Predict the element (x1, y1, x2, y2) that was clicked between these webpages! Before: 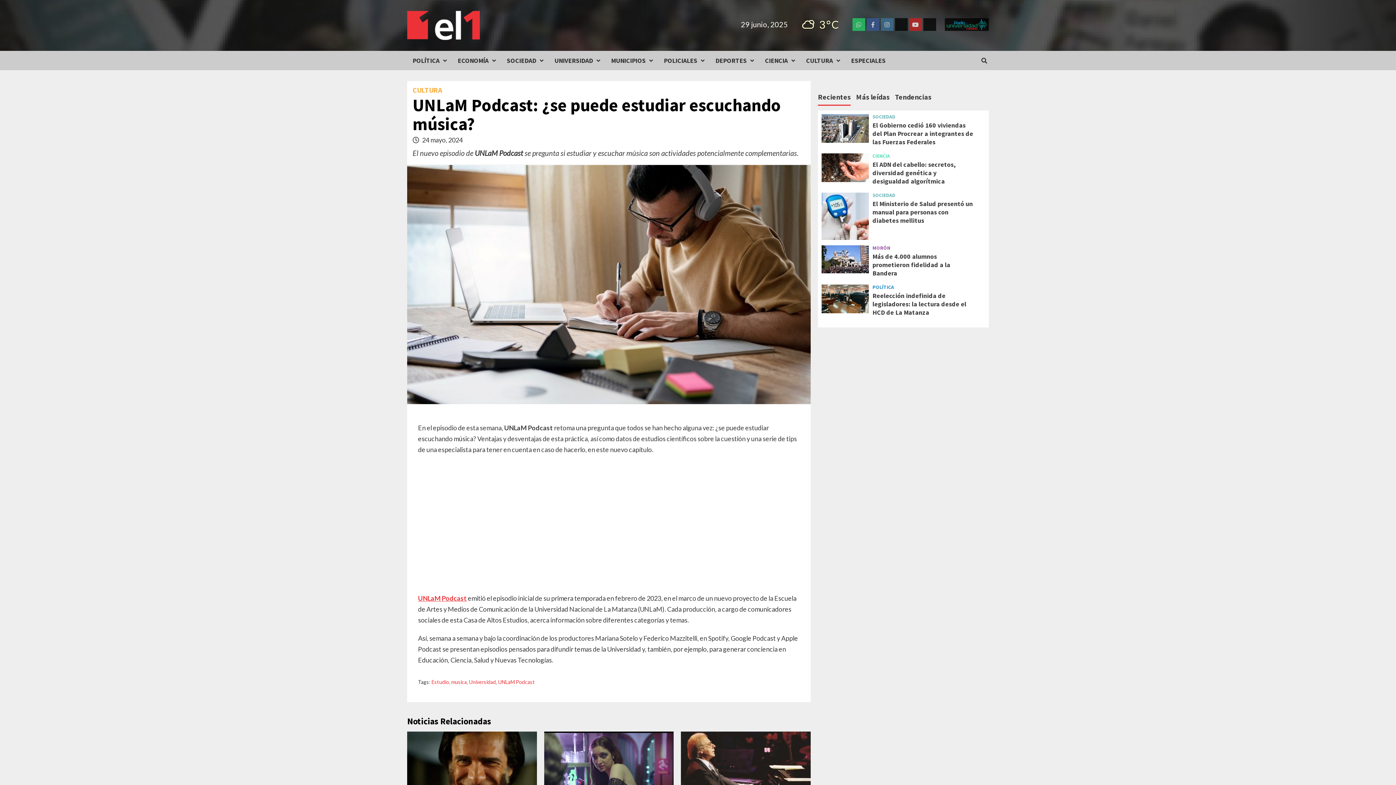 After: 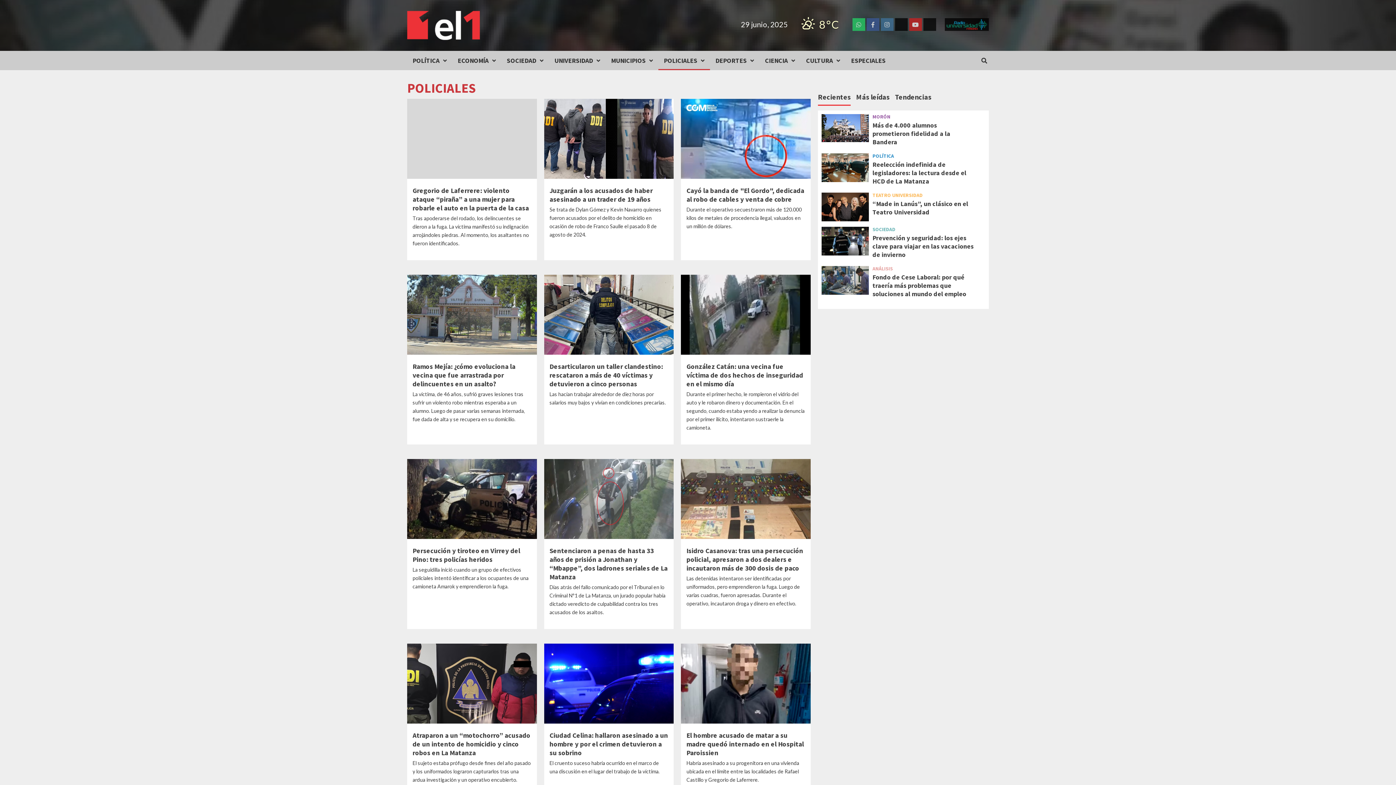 Action: bbox: (697, 58, 704, 62)